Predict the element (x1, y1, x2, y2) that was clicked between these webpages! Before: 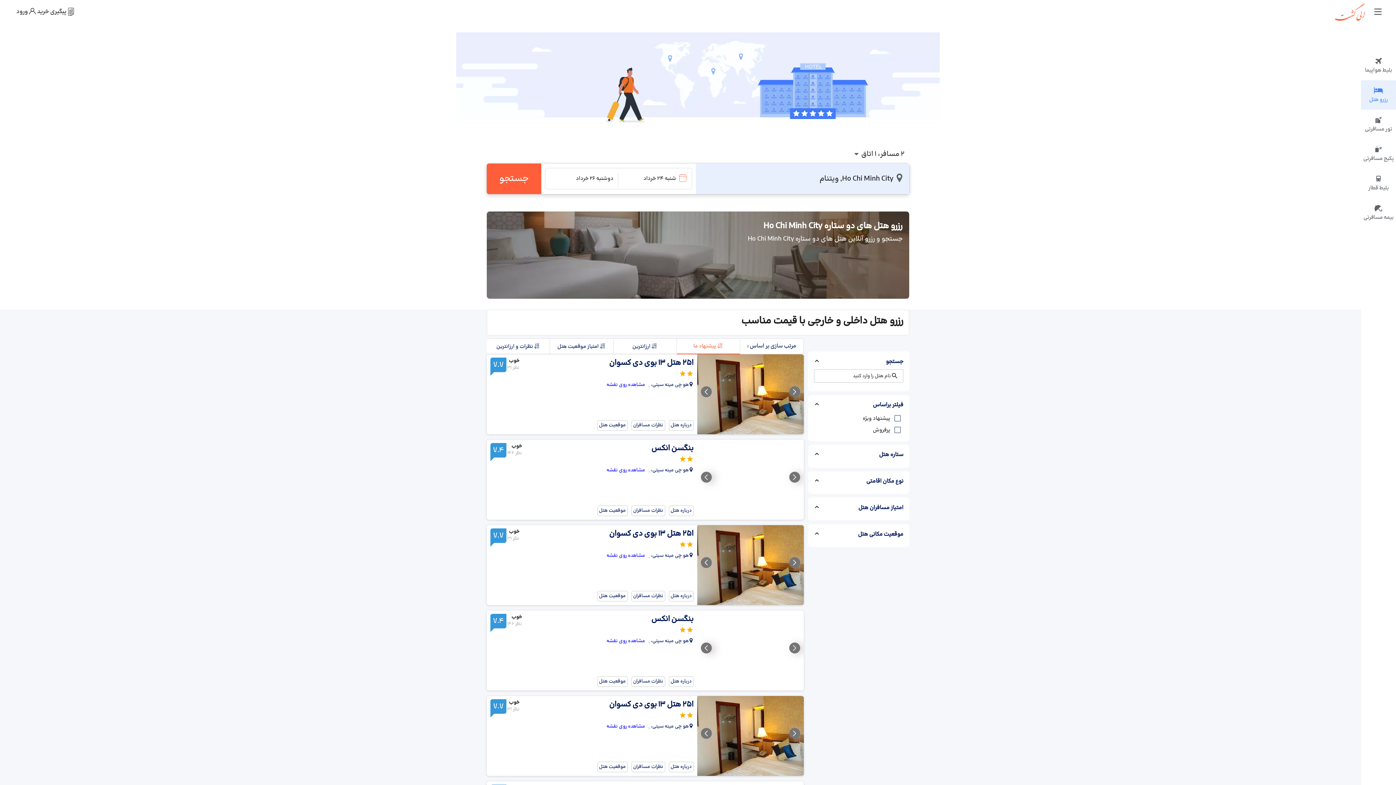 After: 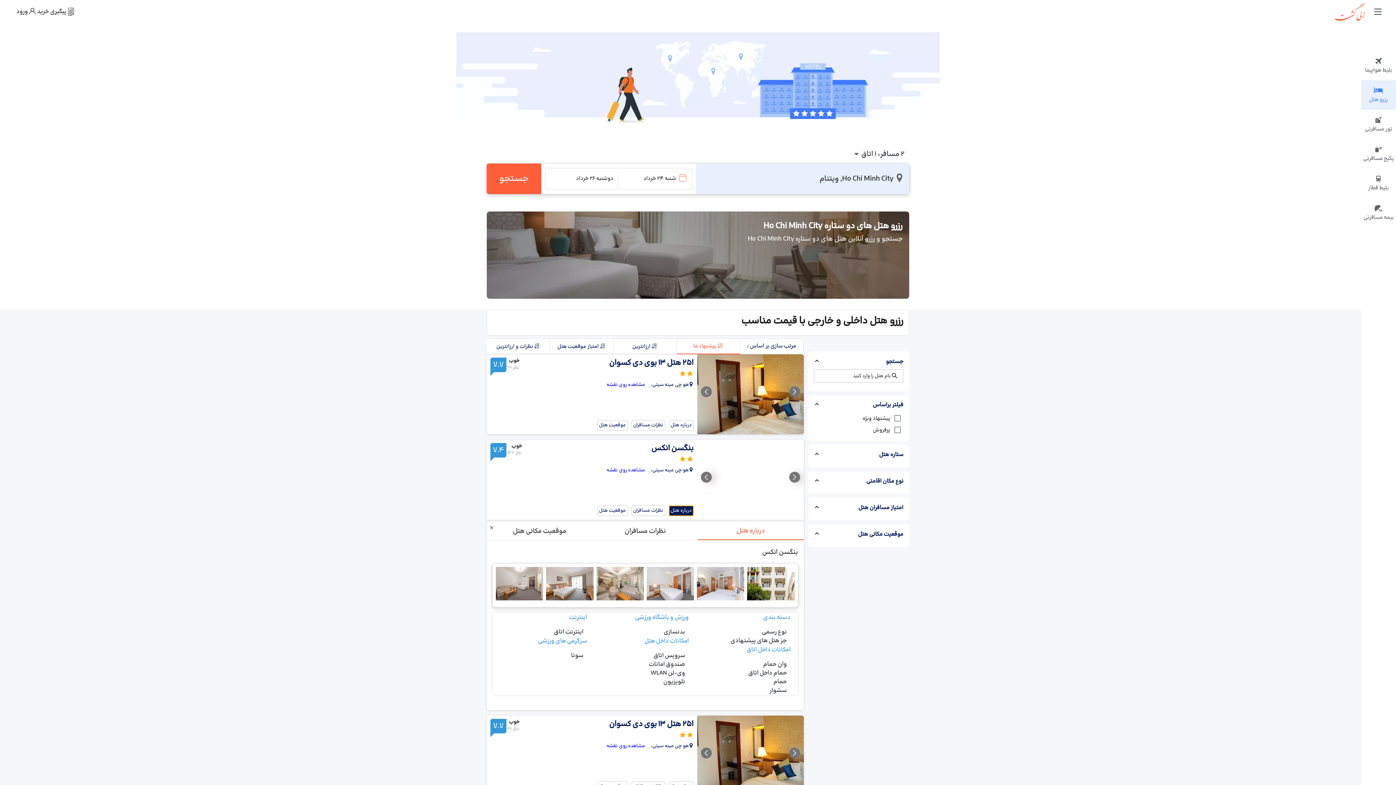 Action: bbox: (668, 505, 693, 516) label: درباره هتل